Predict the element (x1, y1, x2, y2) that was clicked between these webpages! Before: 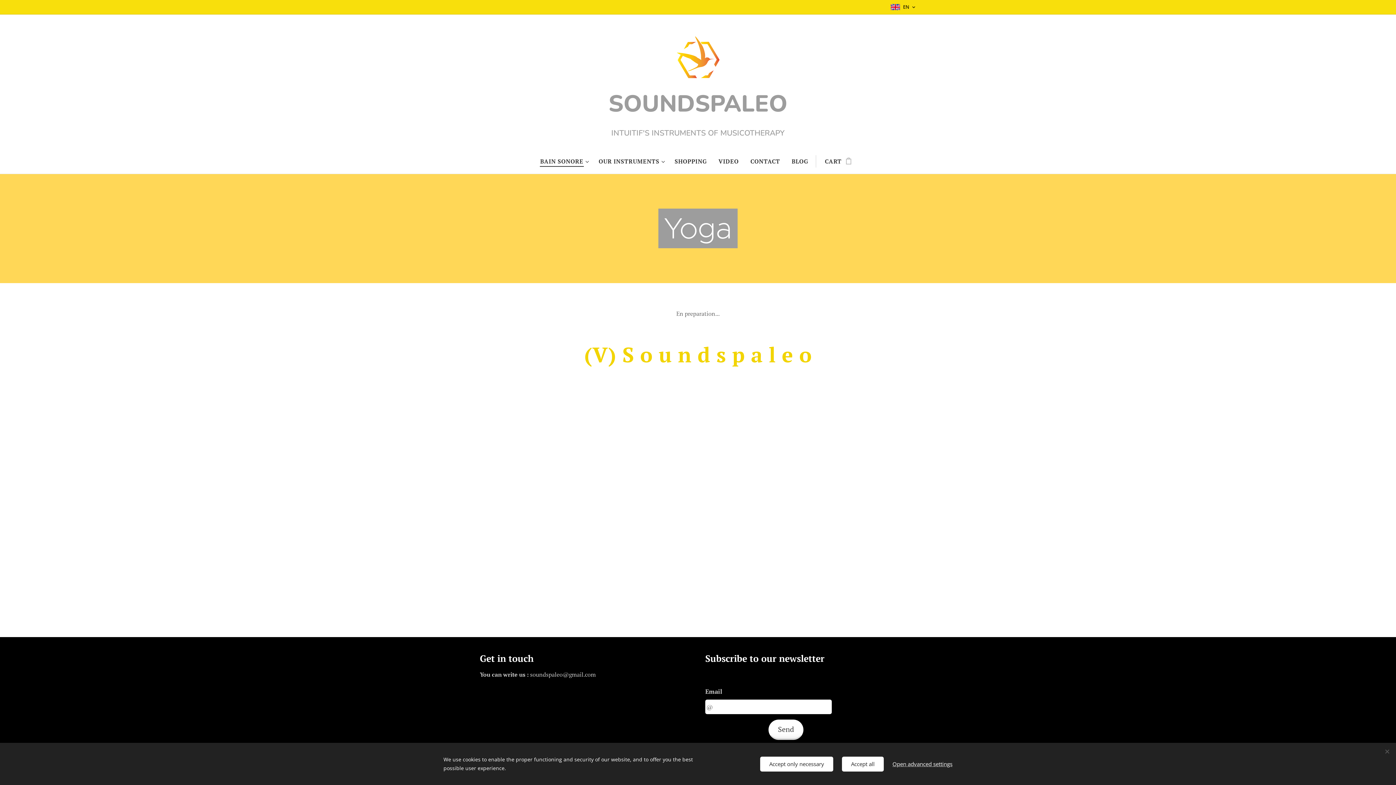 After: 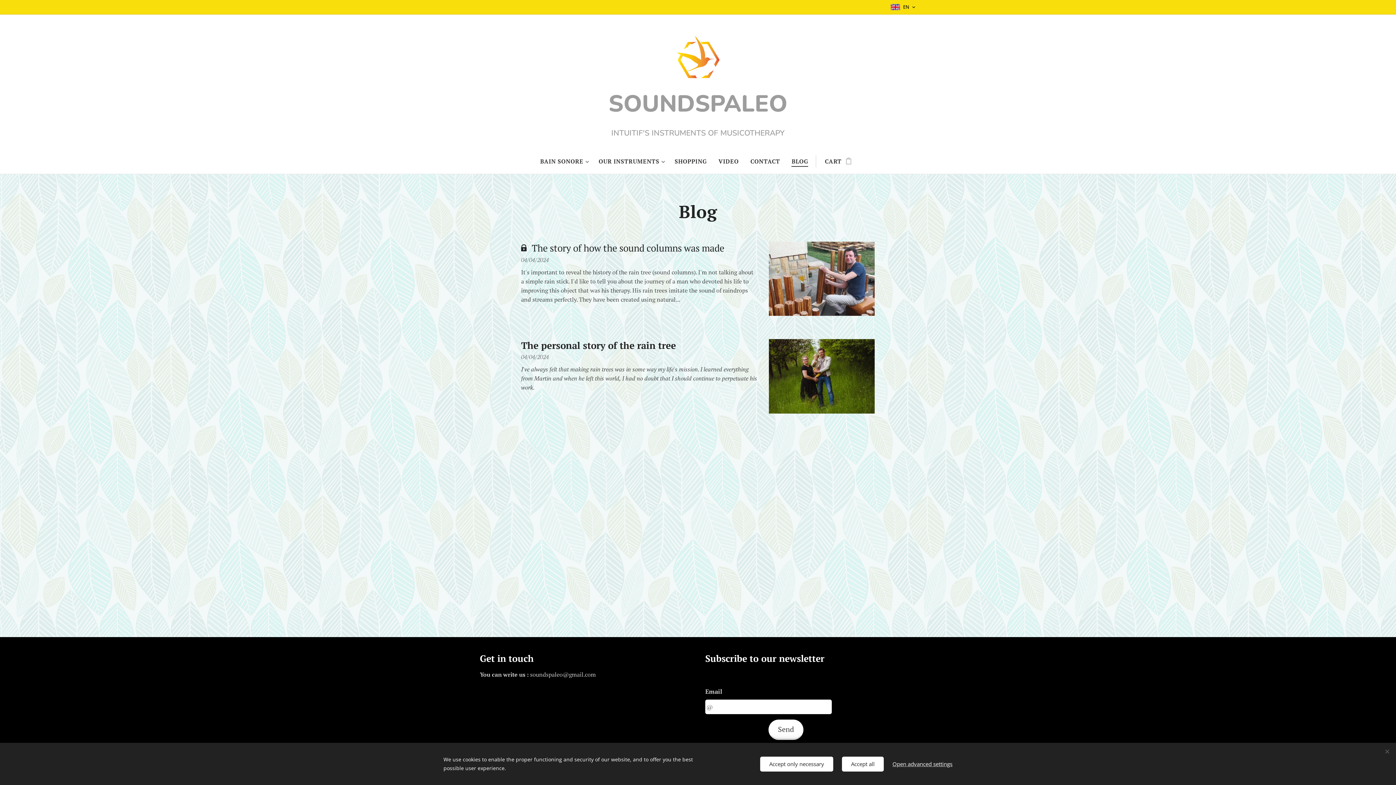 Action: bbox: (786, 152, 814, 170) label: BLOG